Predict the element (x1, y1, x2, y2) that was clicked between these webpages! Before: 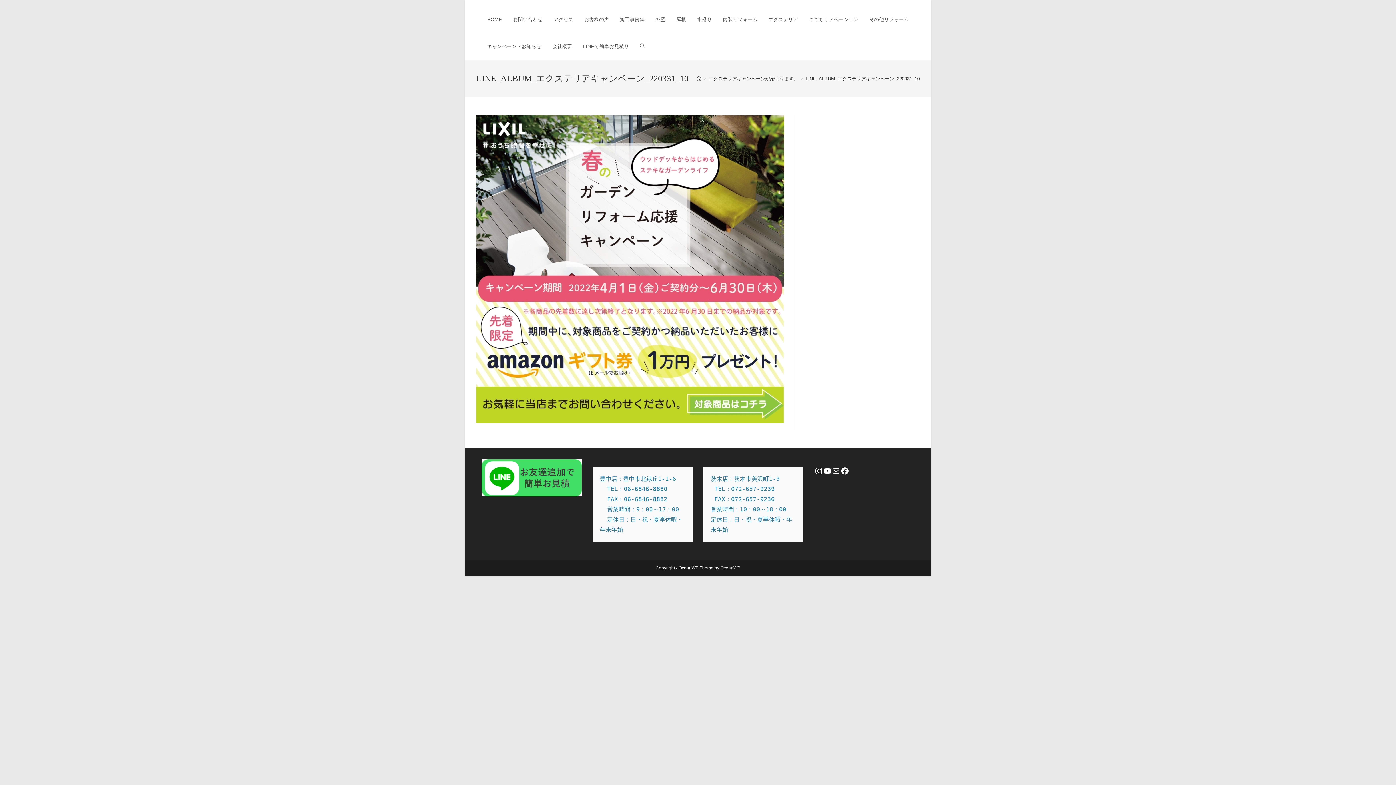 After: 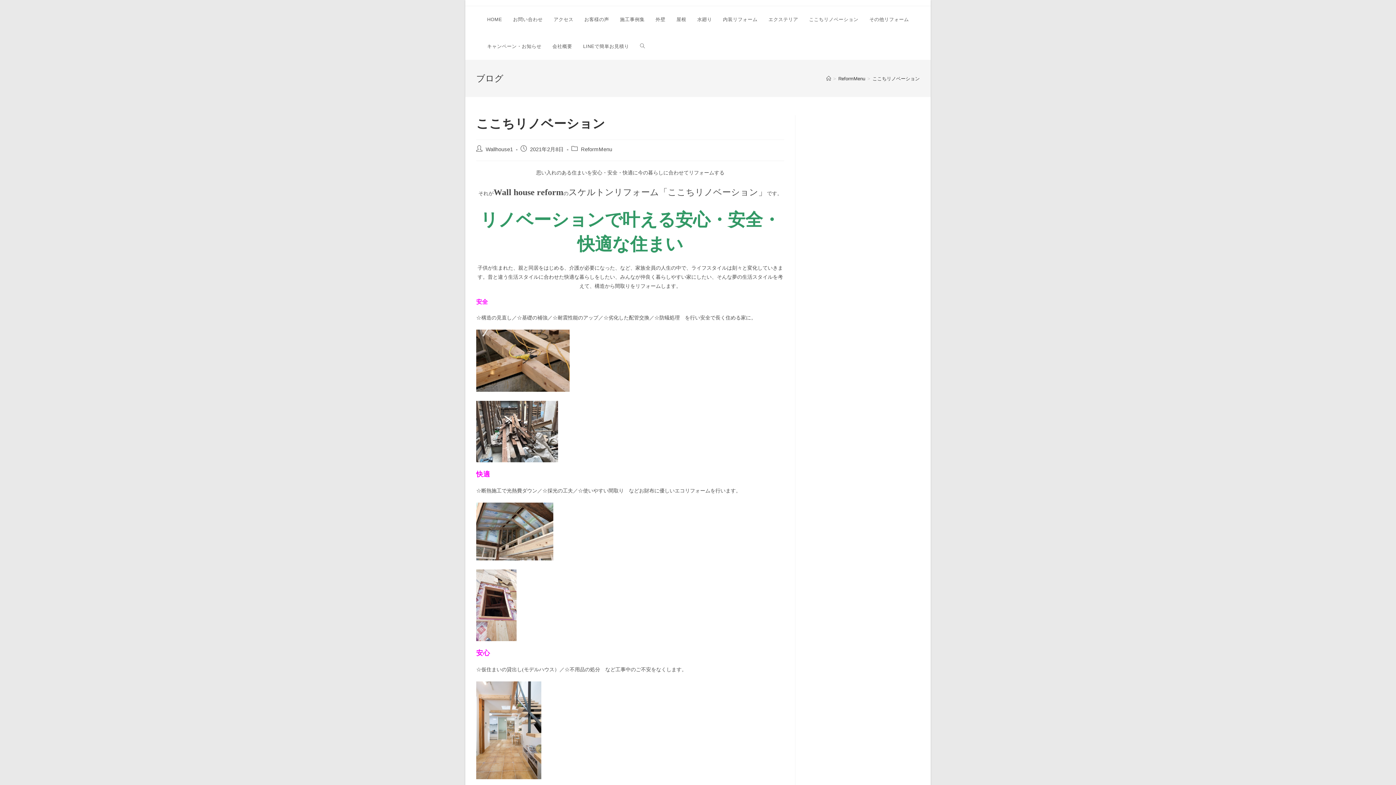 Action: bbox: (803, 6, 864, 33) label: ここちリノベーション